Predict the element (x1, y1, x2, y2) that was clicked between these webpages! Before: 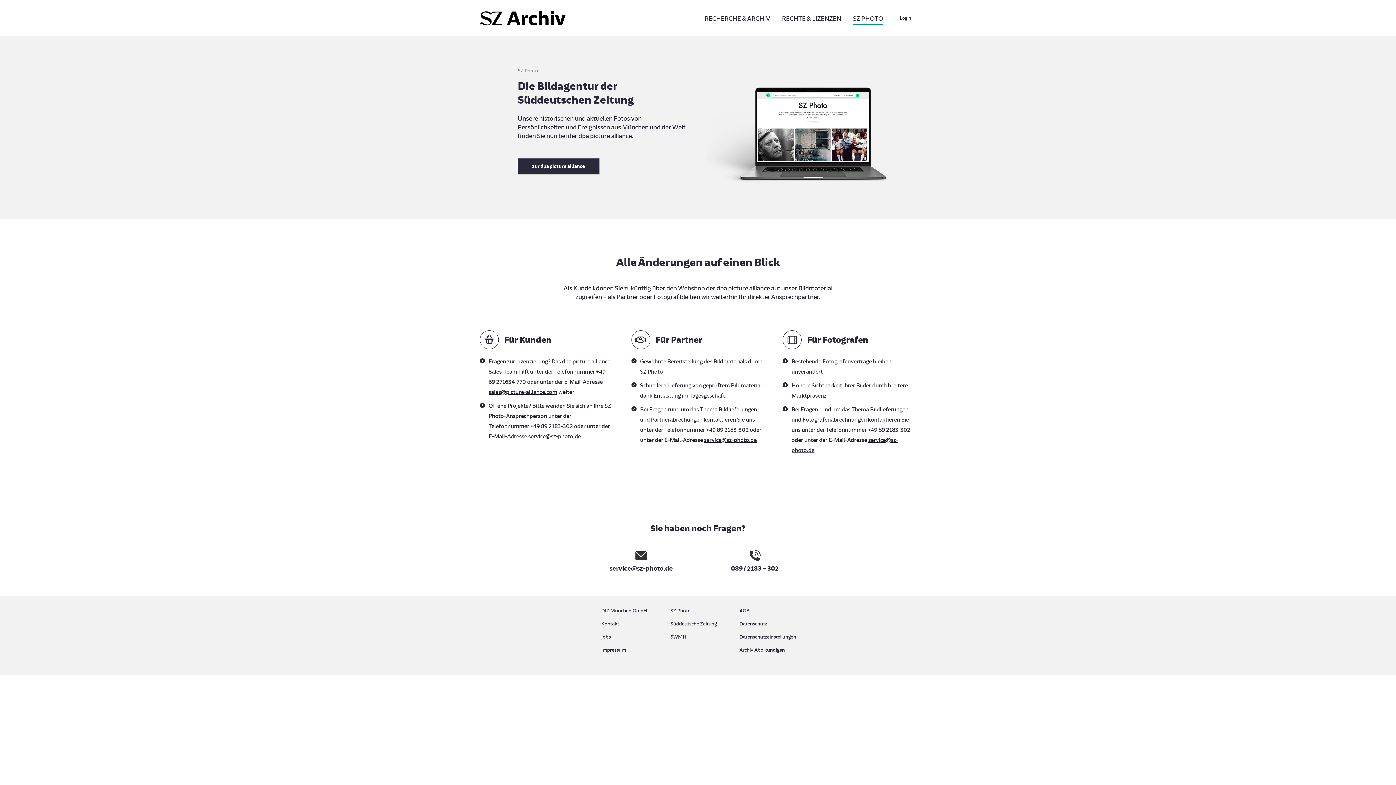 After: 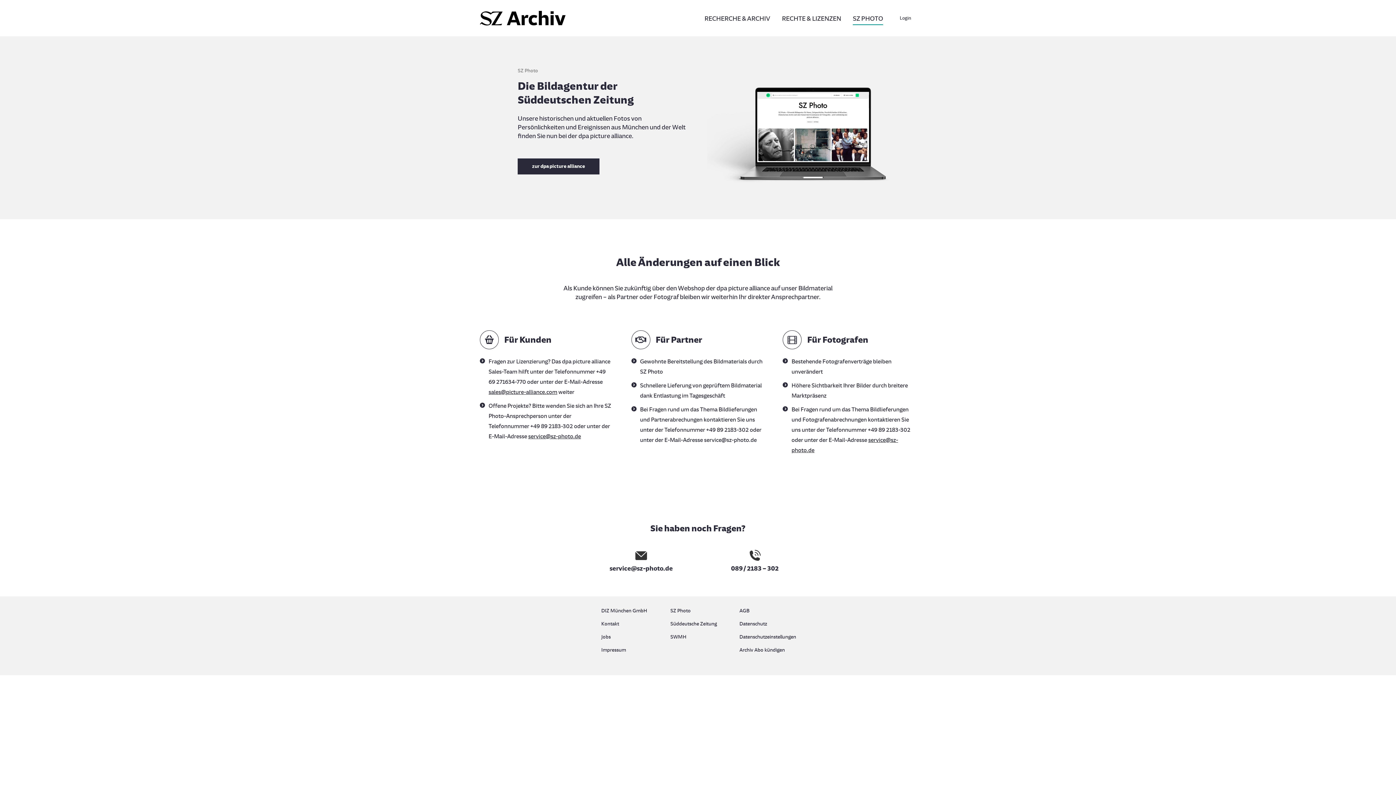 Action: bbox: (704, 436, 756, 443) label: service@sz-photo.de